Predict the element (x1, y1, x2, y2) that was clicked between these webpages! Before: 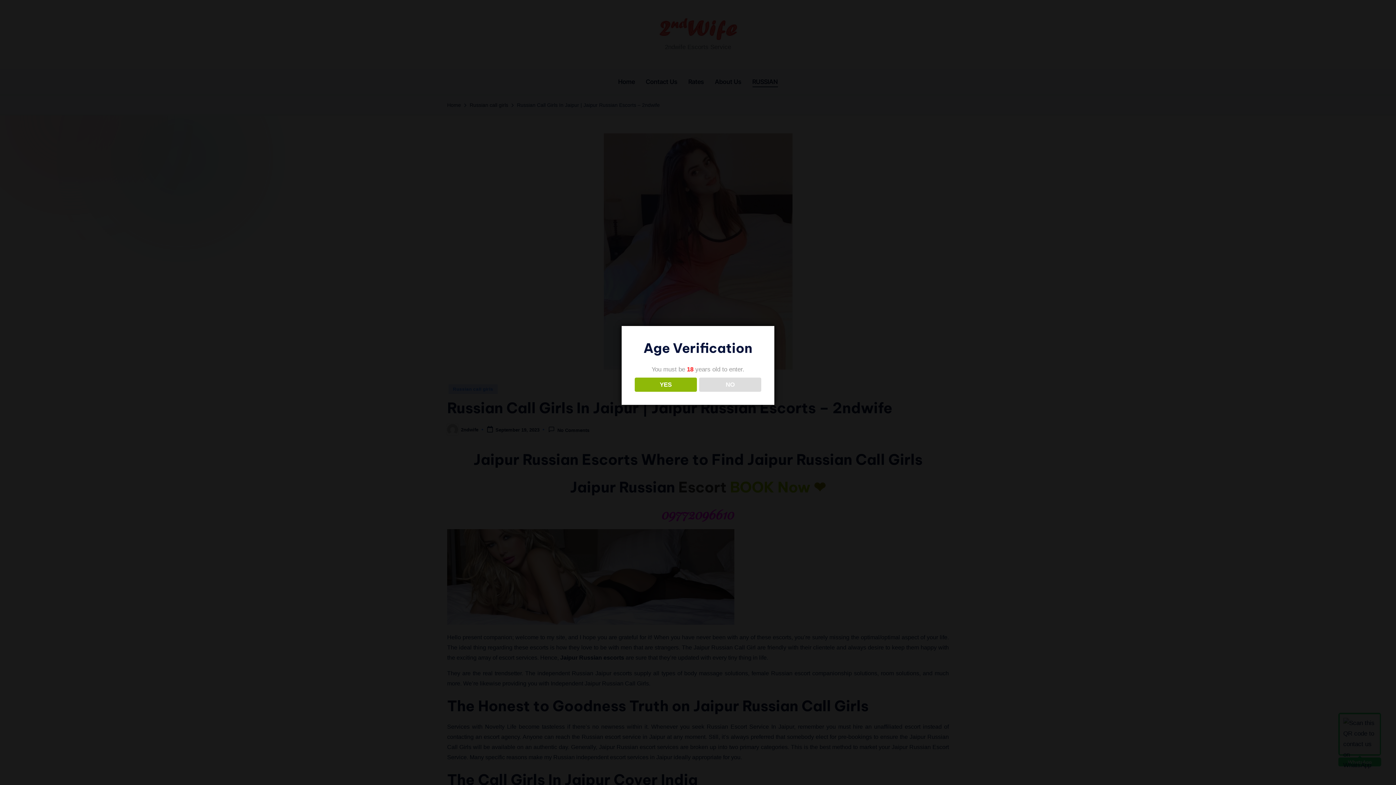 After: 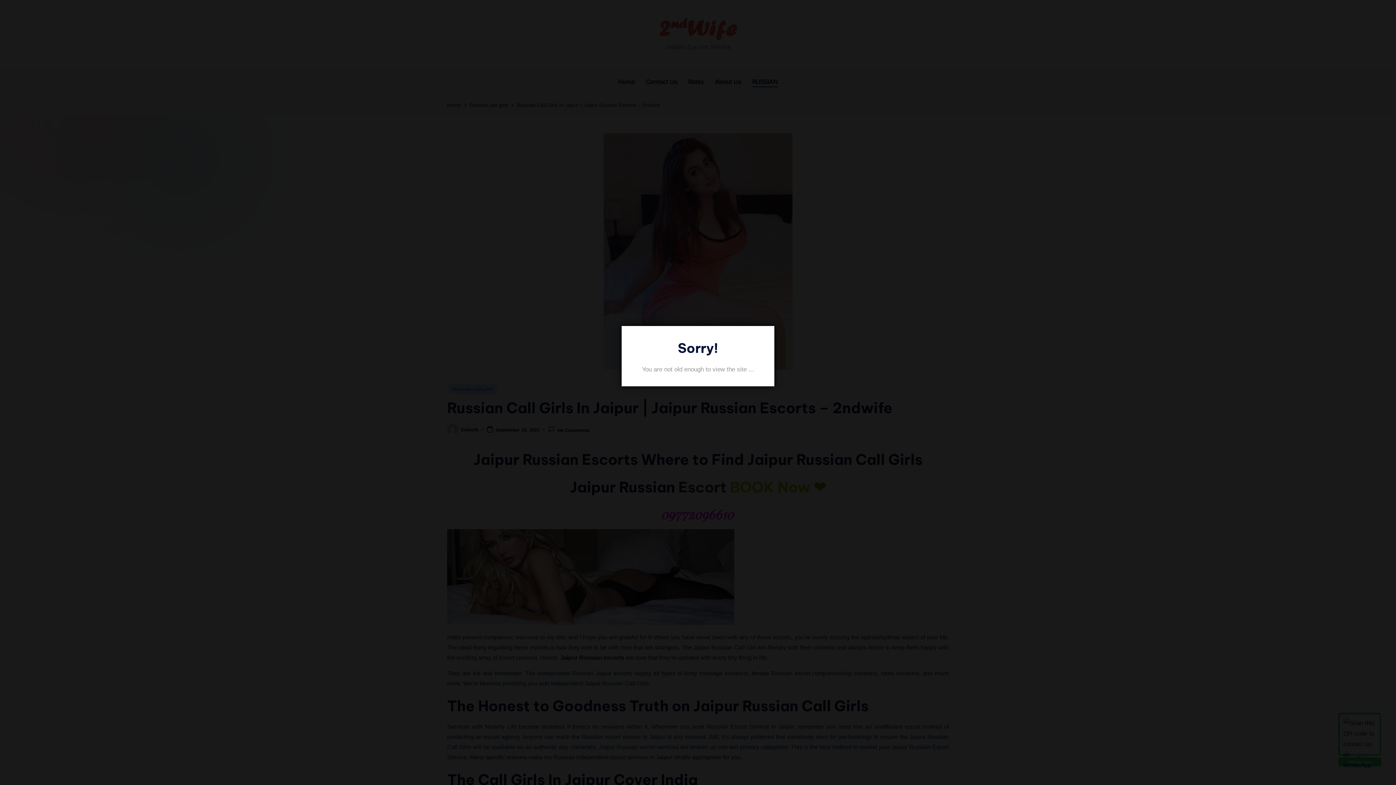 Action: bbox: (699, 377, 761, 391) label: NO